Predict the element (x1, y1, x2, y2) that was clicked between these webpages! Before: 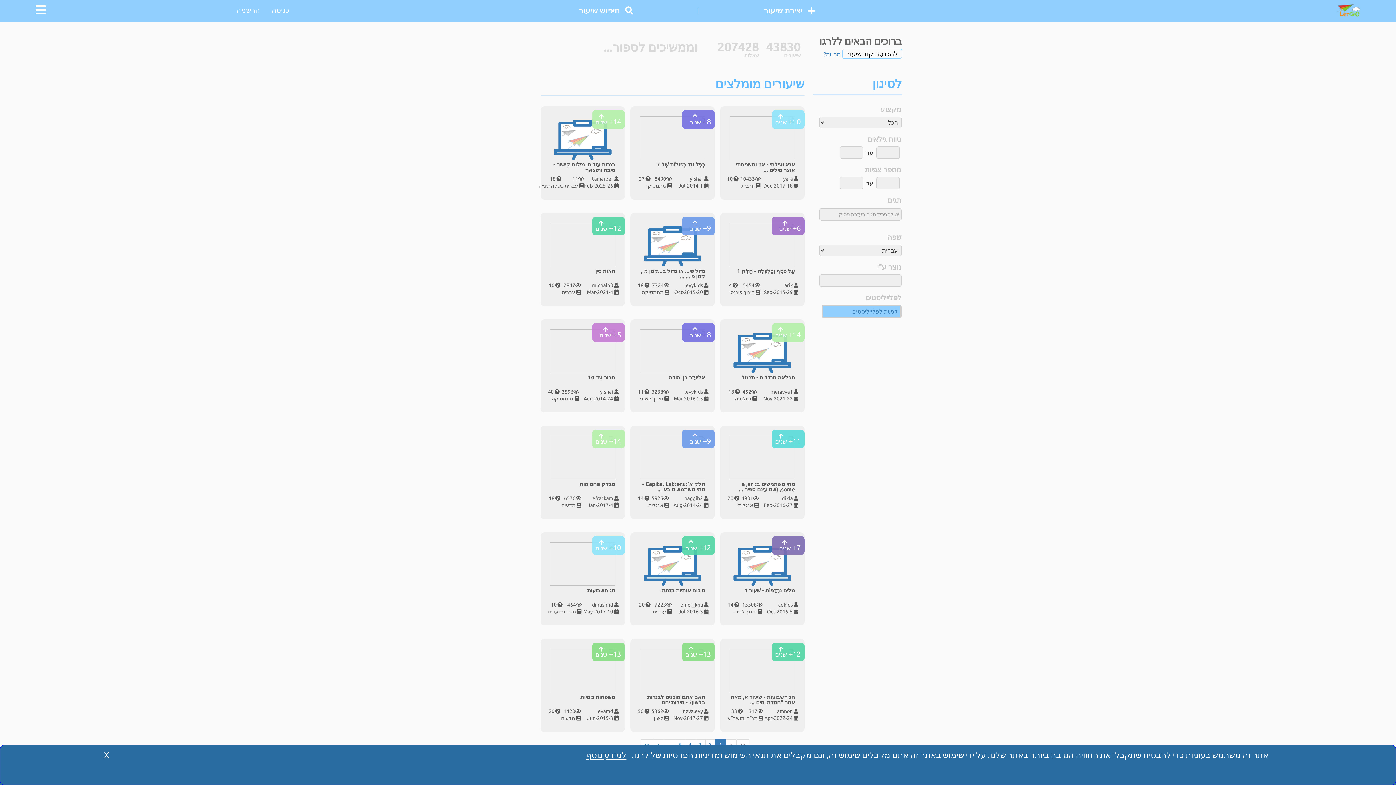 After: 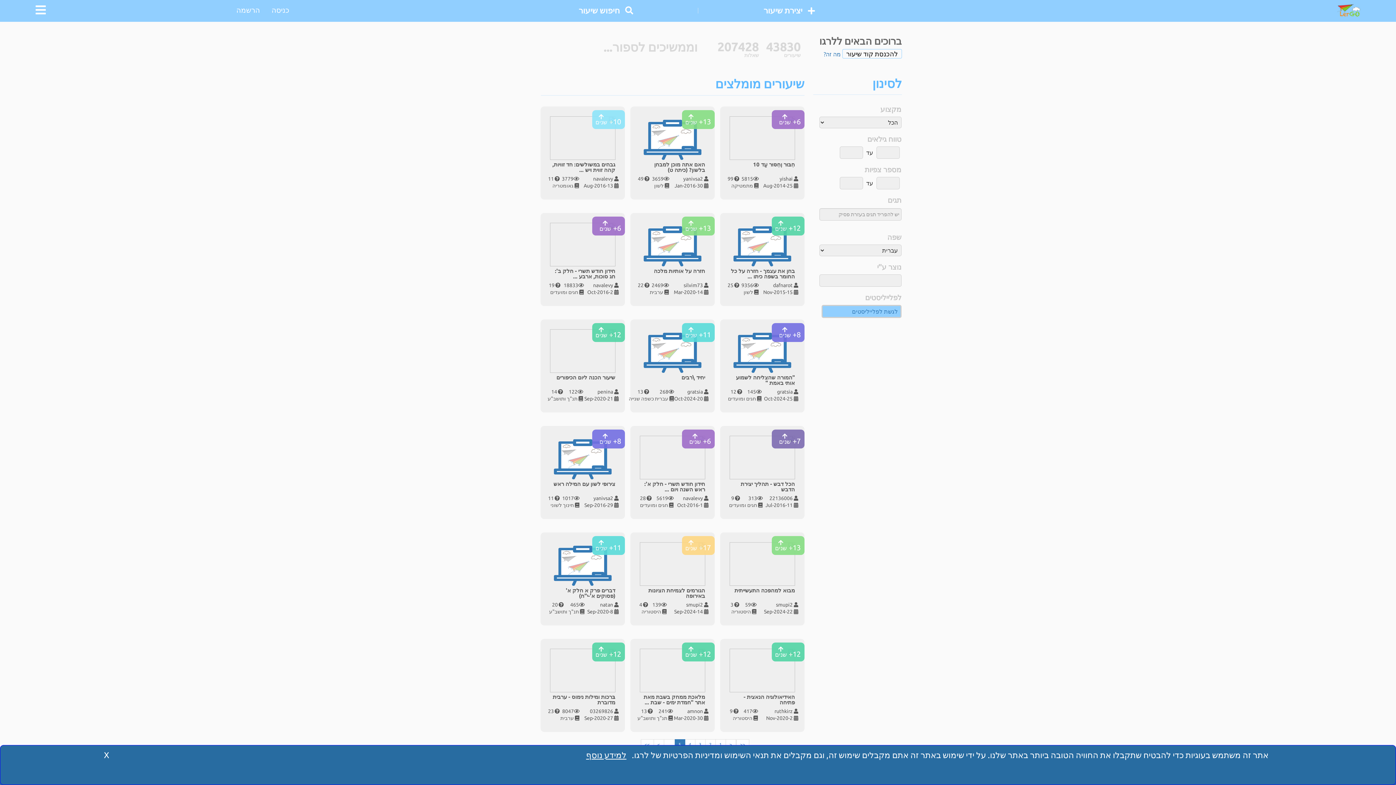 Action: bbox: (674, 739, 685, 750) label: 5